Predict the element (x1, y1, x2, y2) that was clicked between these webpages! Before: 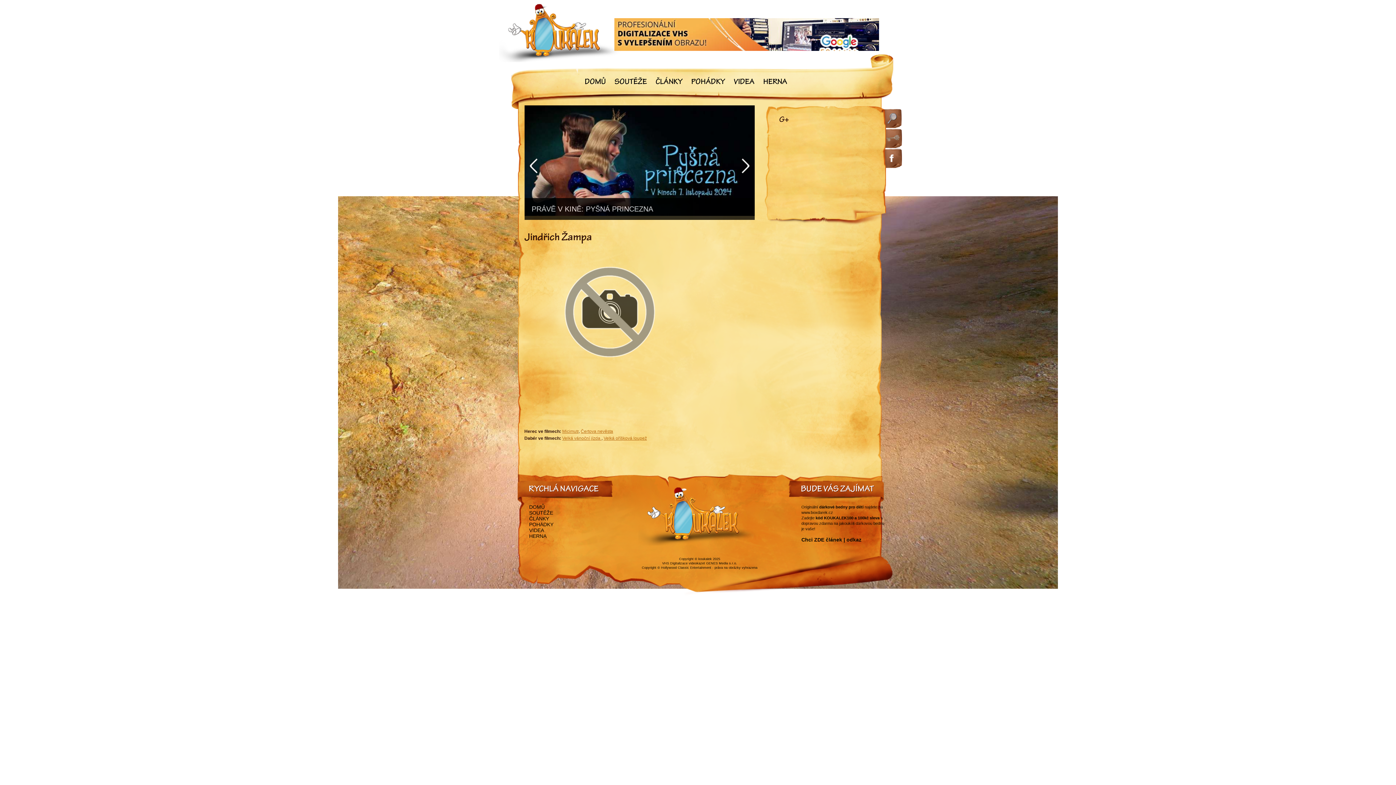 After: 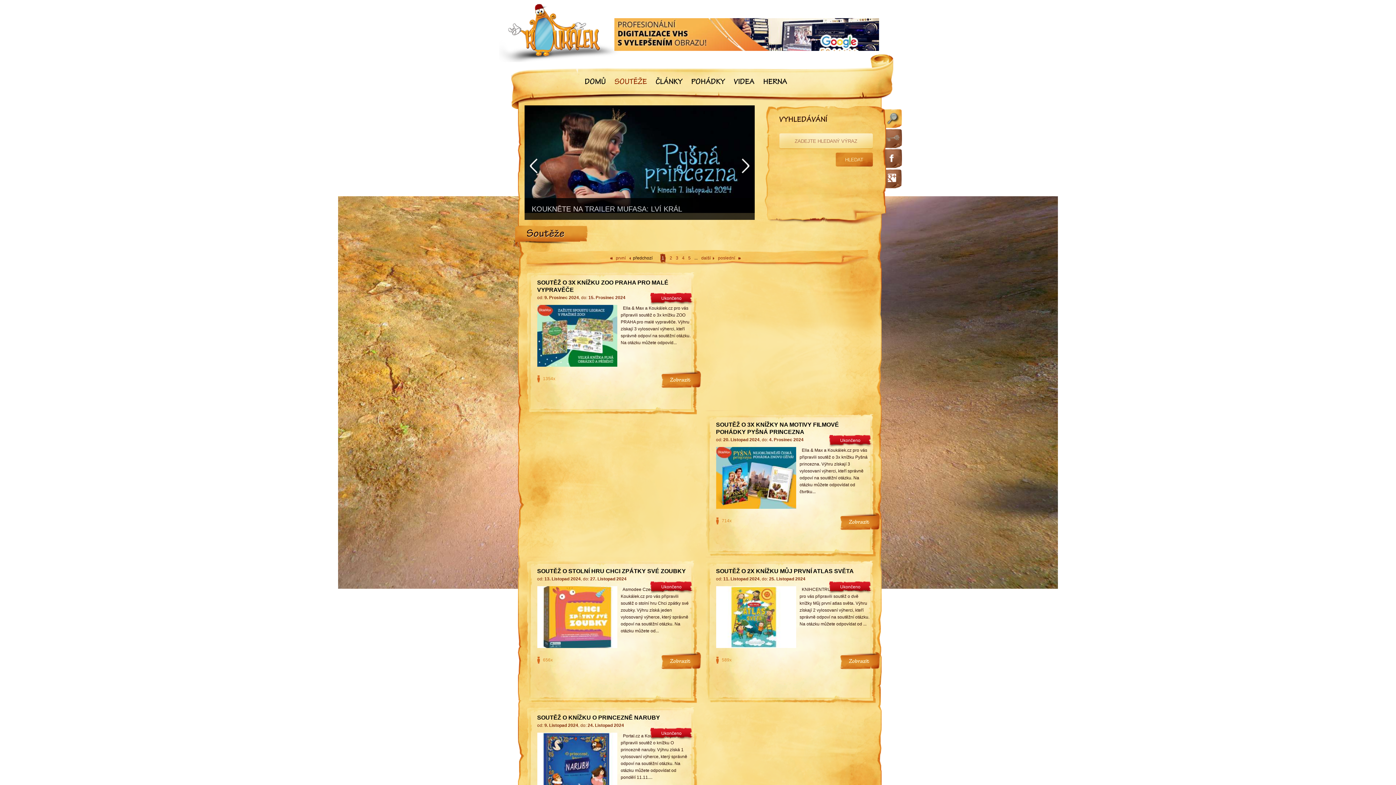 Action: bbox: (612, 77, 648, 88) label: SOUTĚŽE